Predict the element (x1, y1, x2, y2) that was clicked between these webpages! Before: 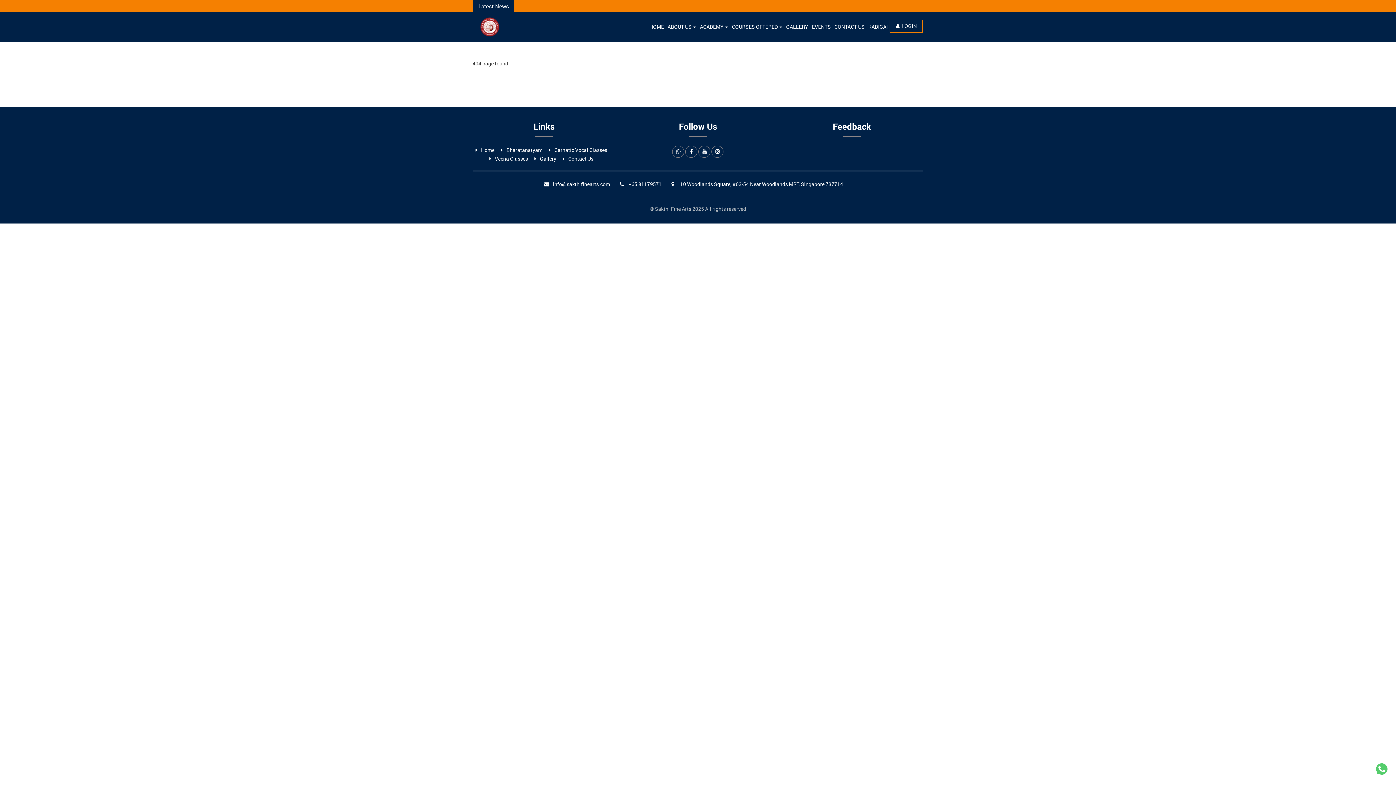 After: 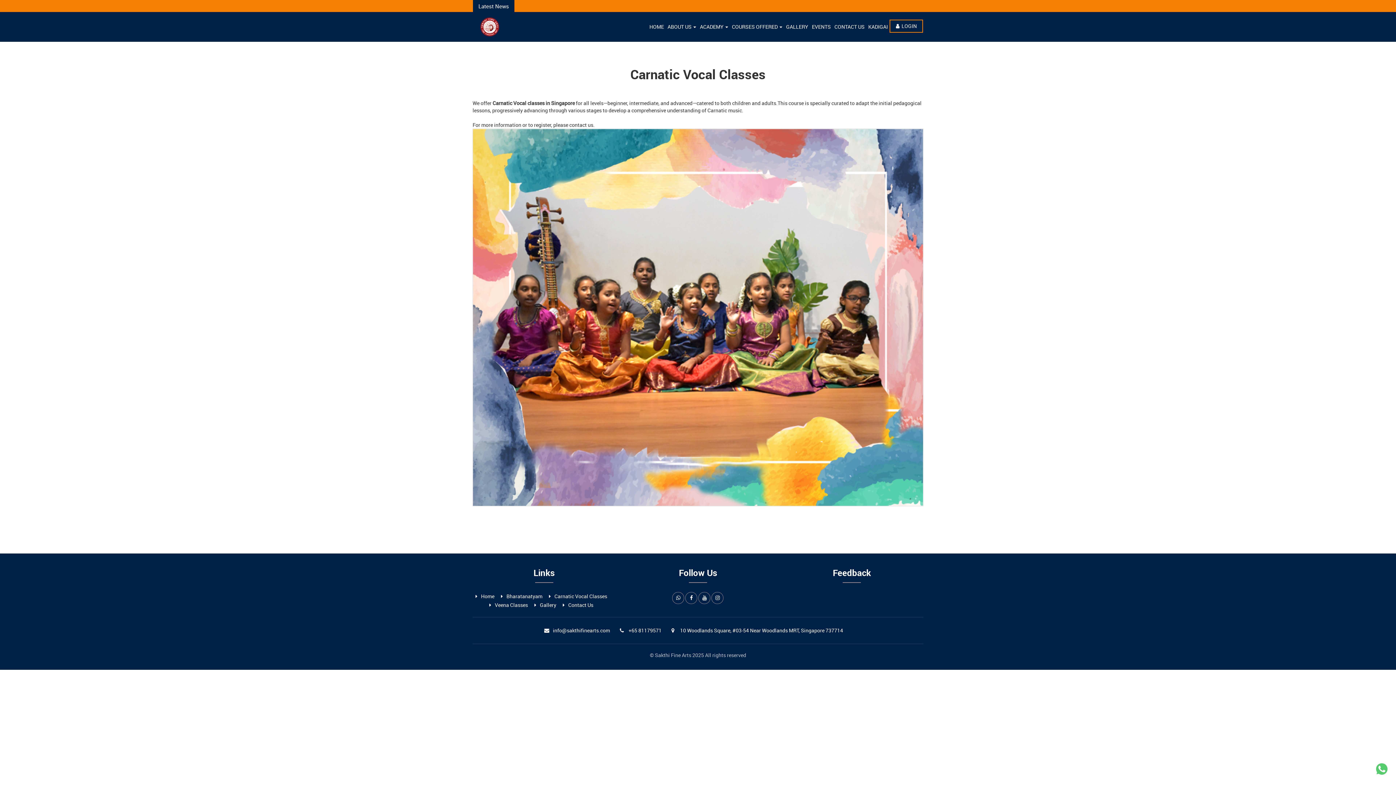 Action: label: Carnatic Vocal ​Classes bbox: (554, 146, 607, 153)